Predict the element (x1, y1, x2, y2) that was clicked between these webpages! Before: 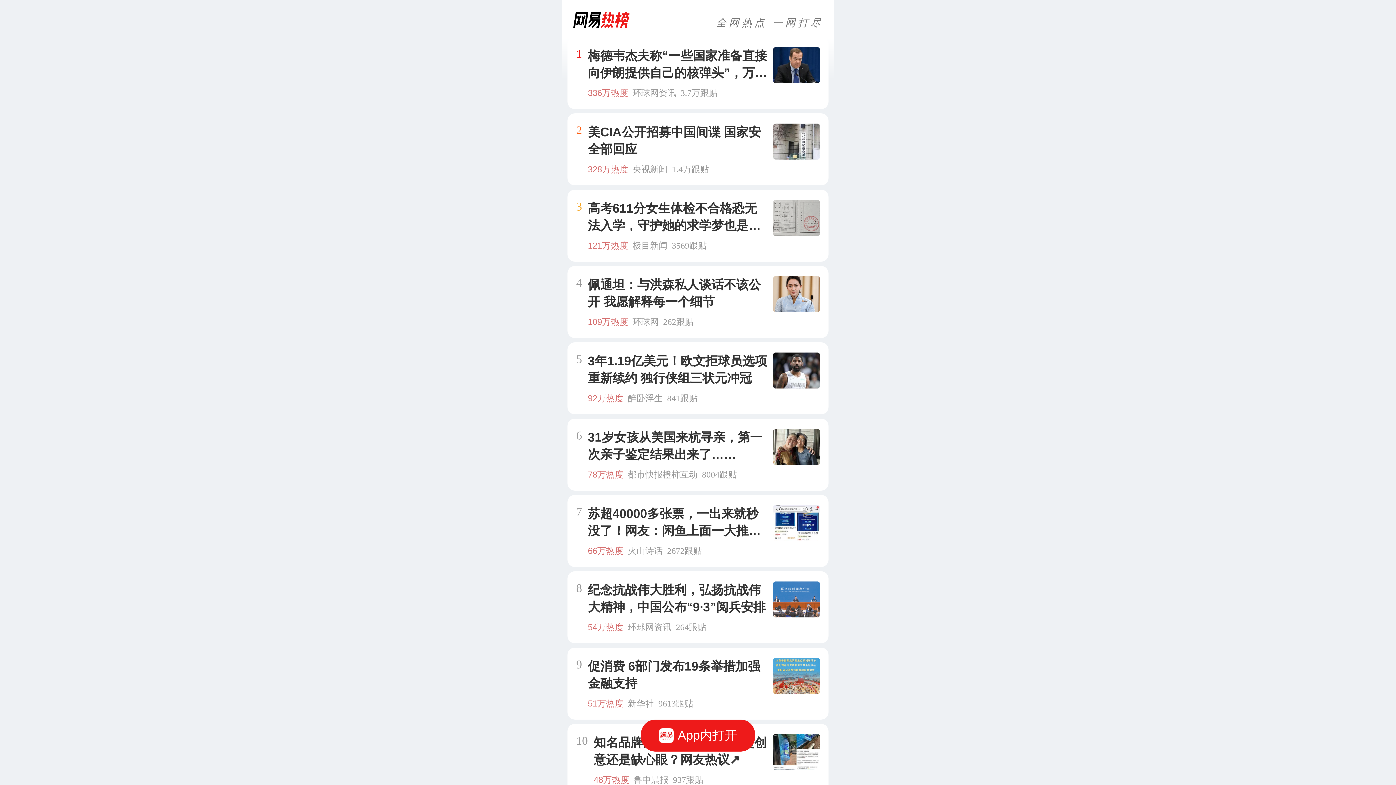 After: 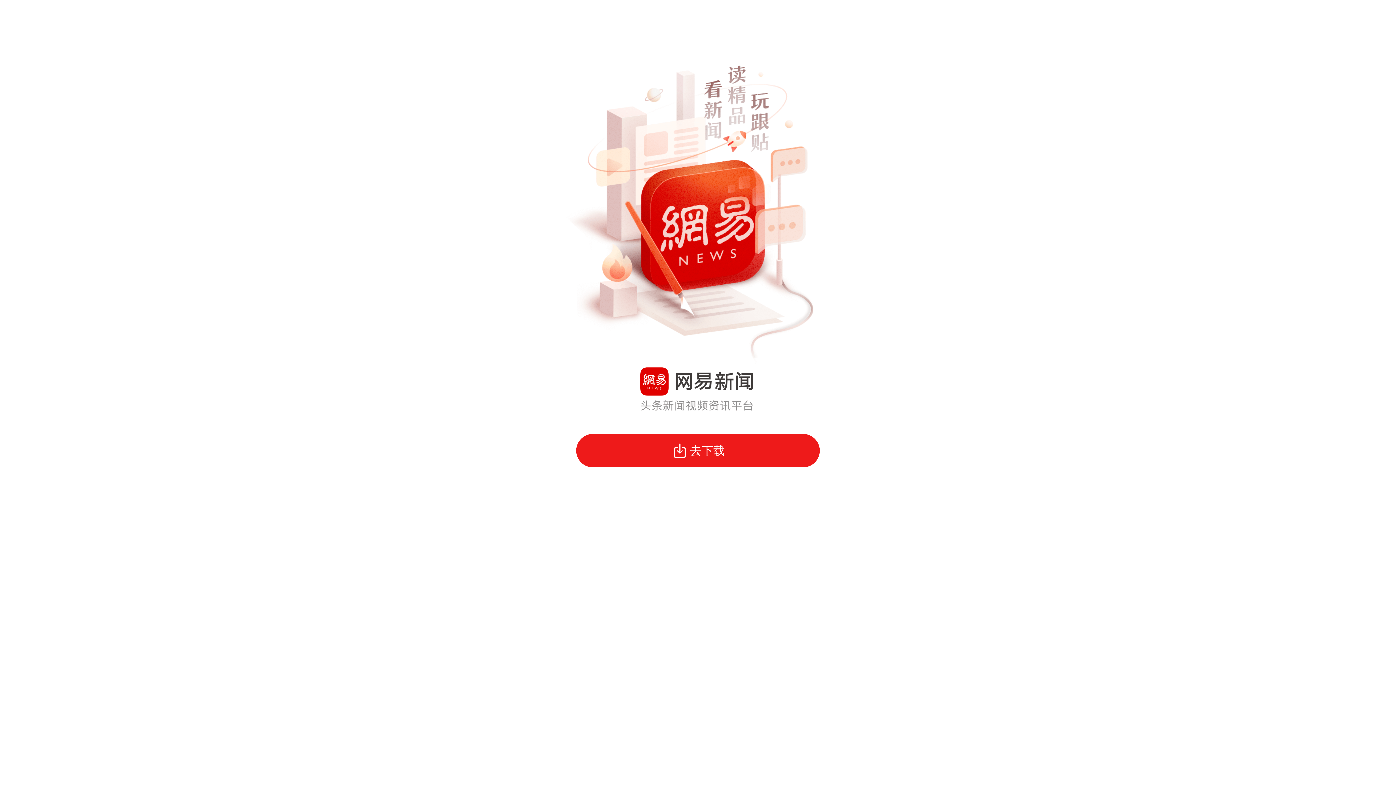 Action: bbox: (641, 720, 755, 752) label: App内打开